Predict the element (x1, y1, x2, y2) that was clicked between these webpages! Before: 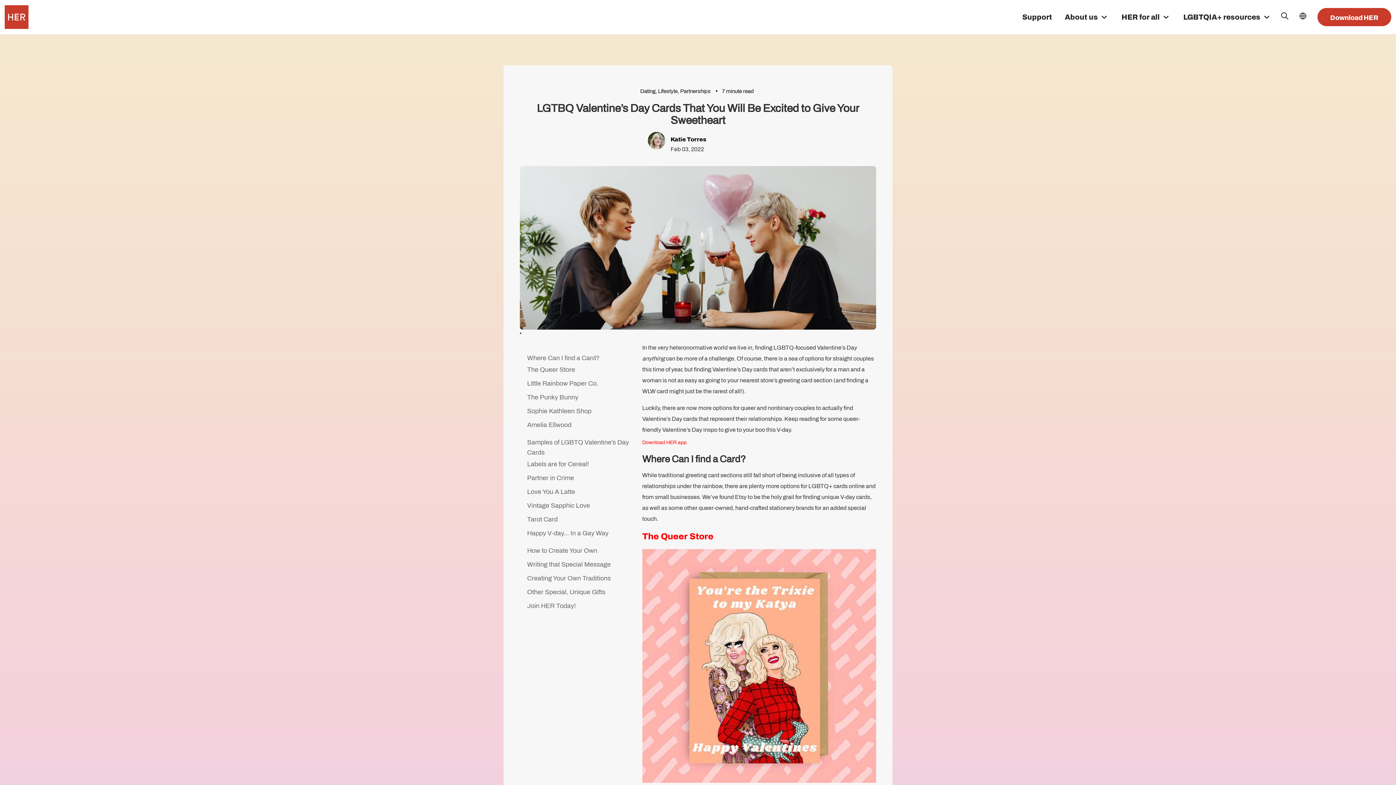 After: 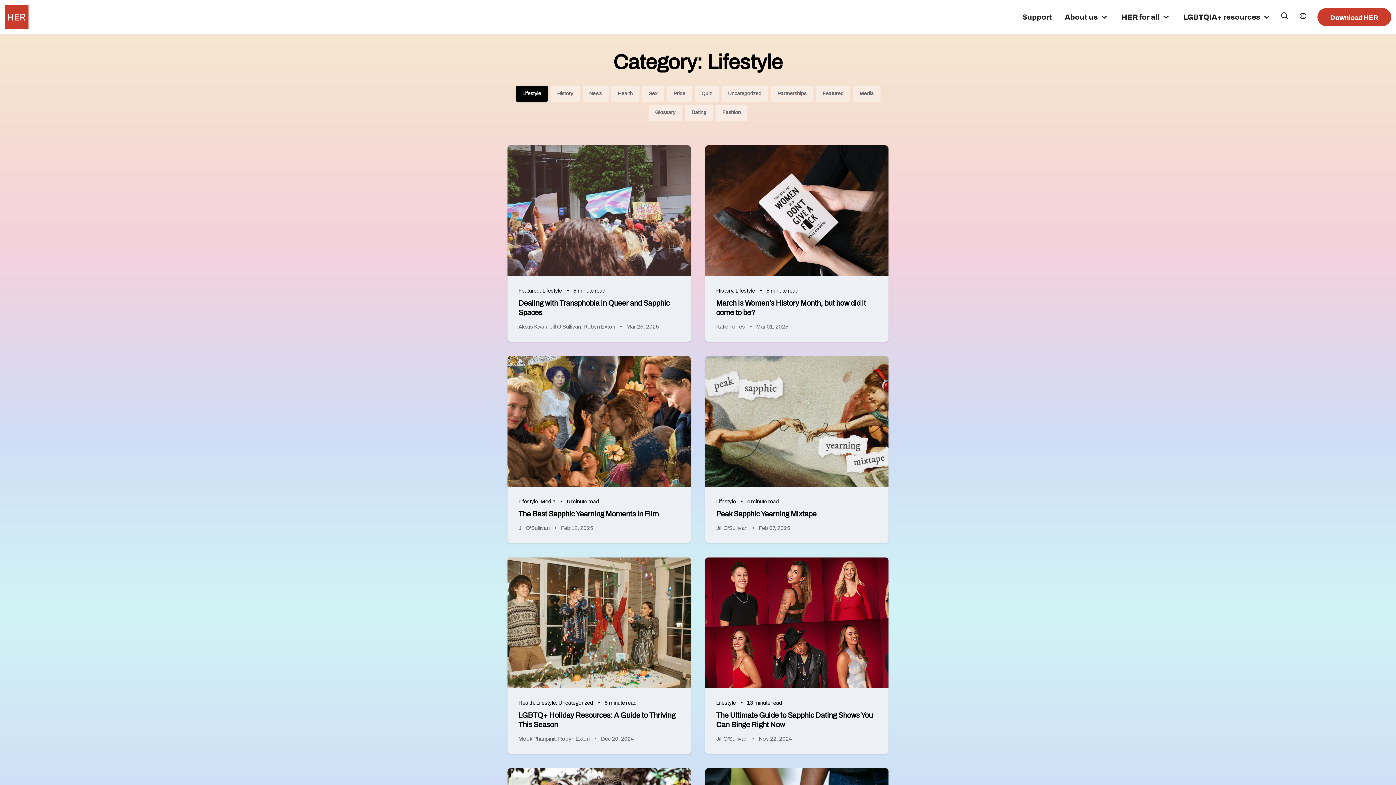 Action: bbox: (658, 88, 677, 94) label: Lifestyle